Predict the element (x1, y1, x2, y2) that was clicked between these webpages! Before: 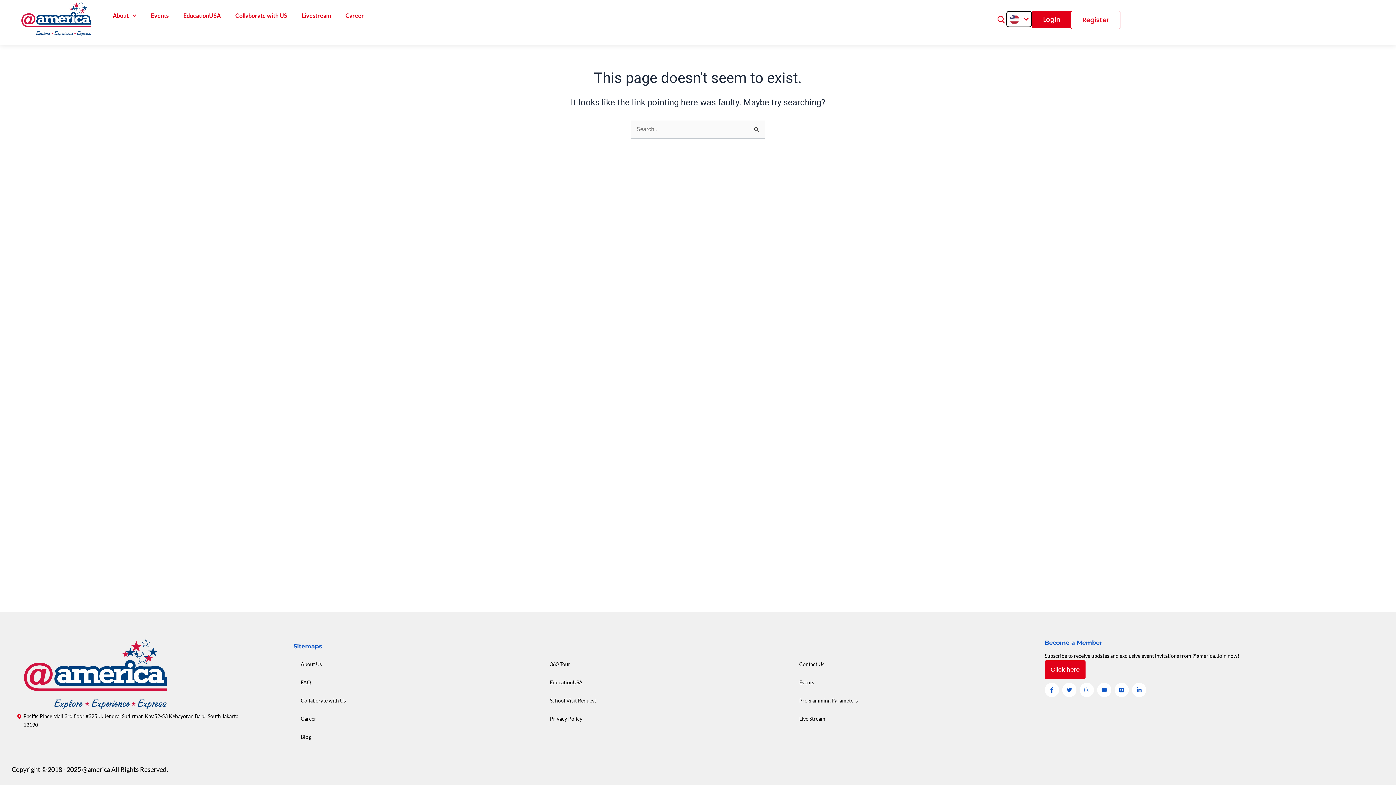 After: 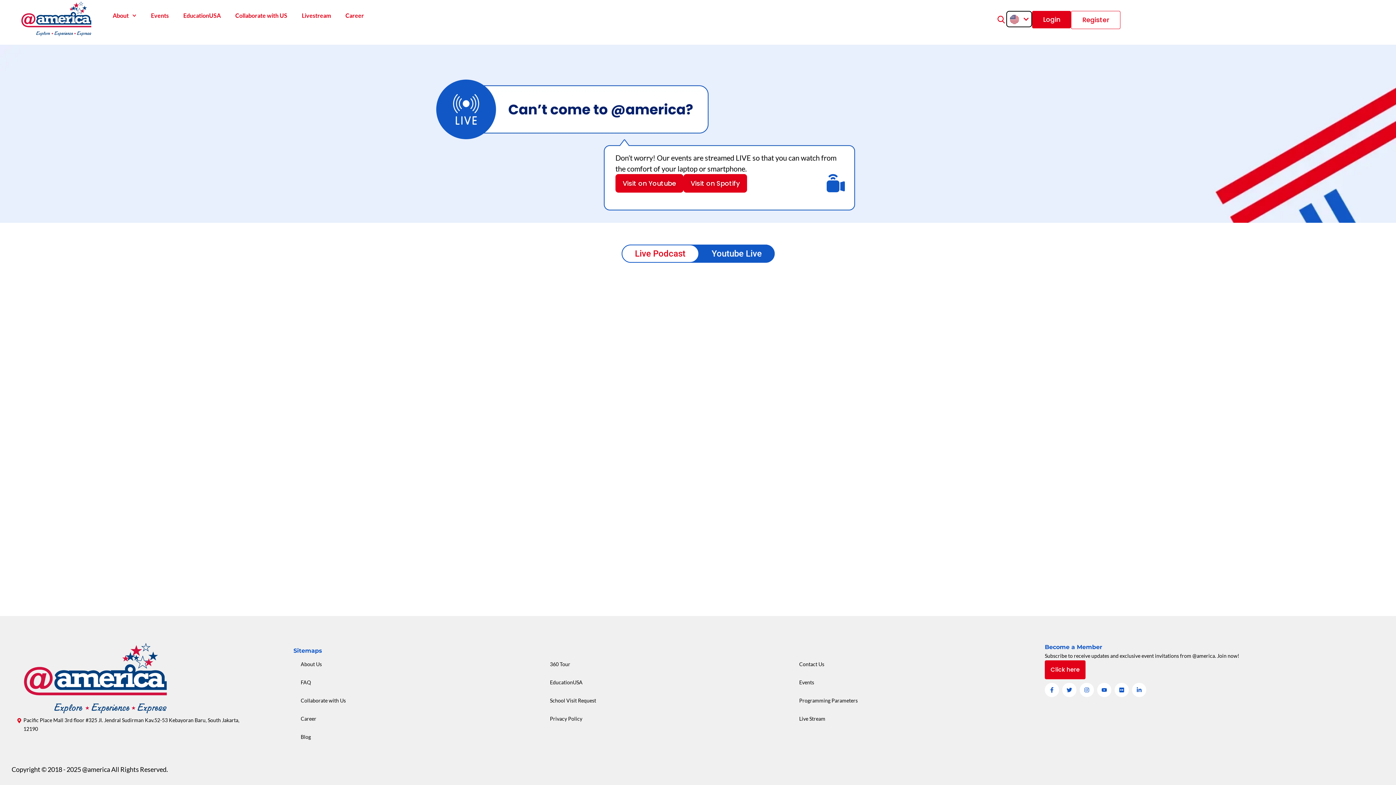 Action: bbox: (294, 7, 338, 24) label: Livestream